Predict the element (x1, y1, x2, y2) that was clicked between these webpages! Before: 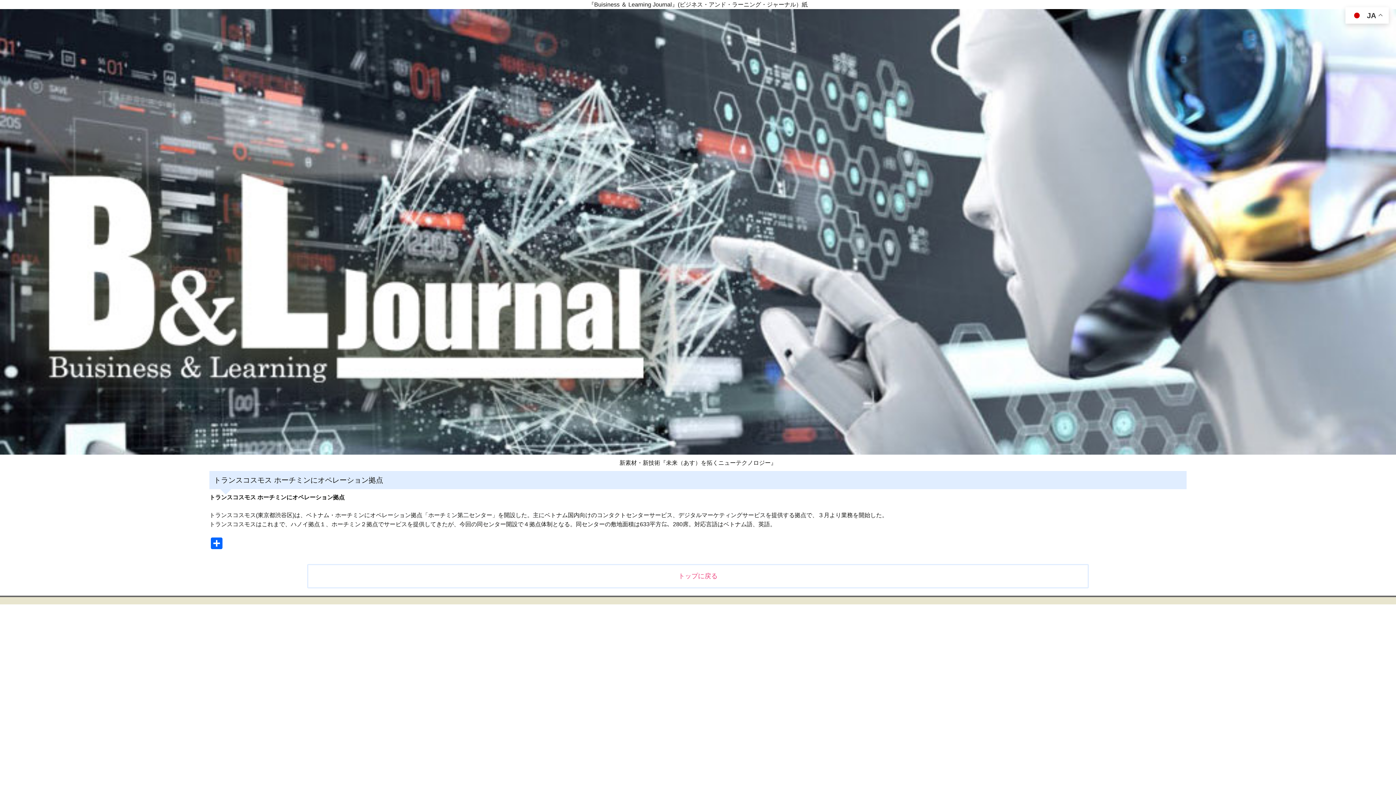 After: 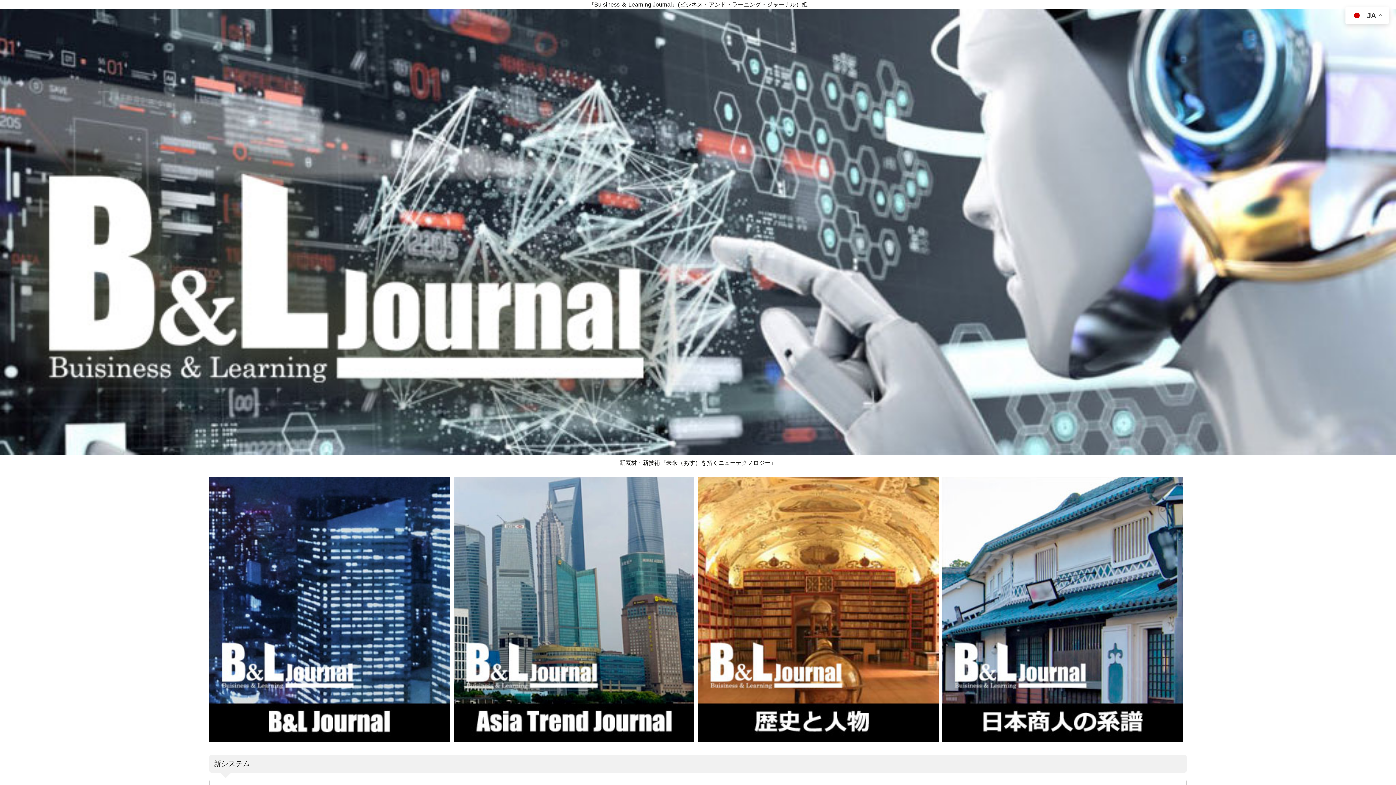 Action: bbox: (307, 564, 1089, 588) label: トップに戻る